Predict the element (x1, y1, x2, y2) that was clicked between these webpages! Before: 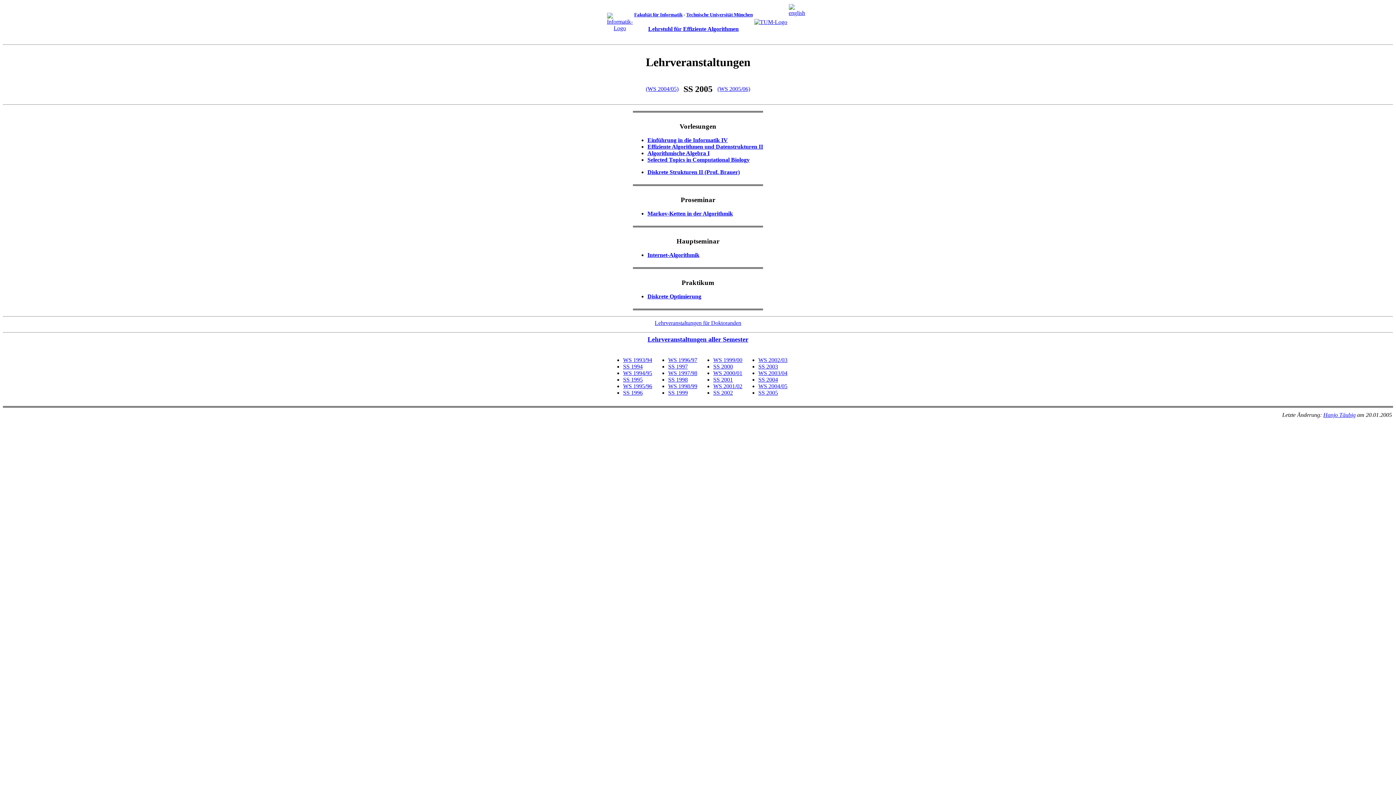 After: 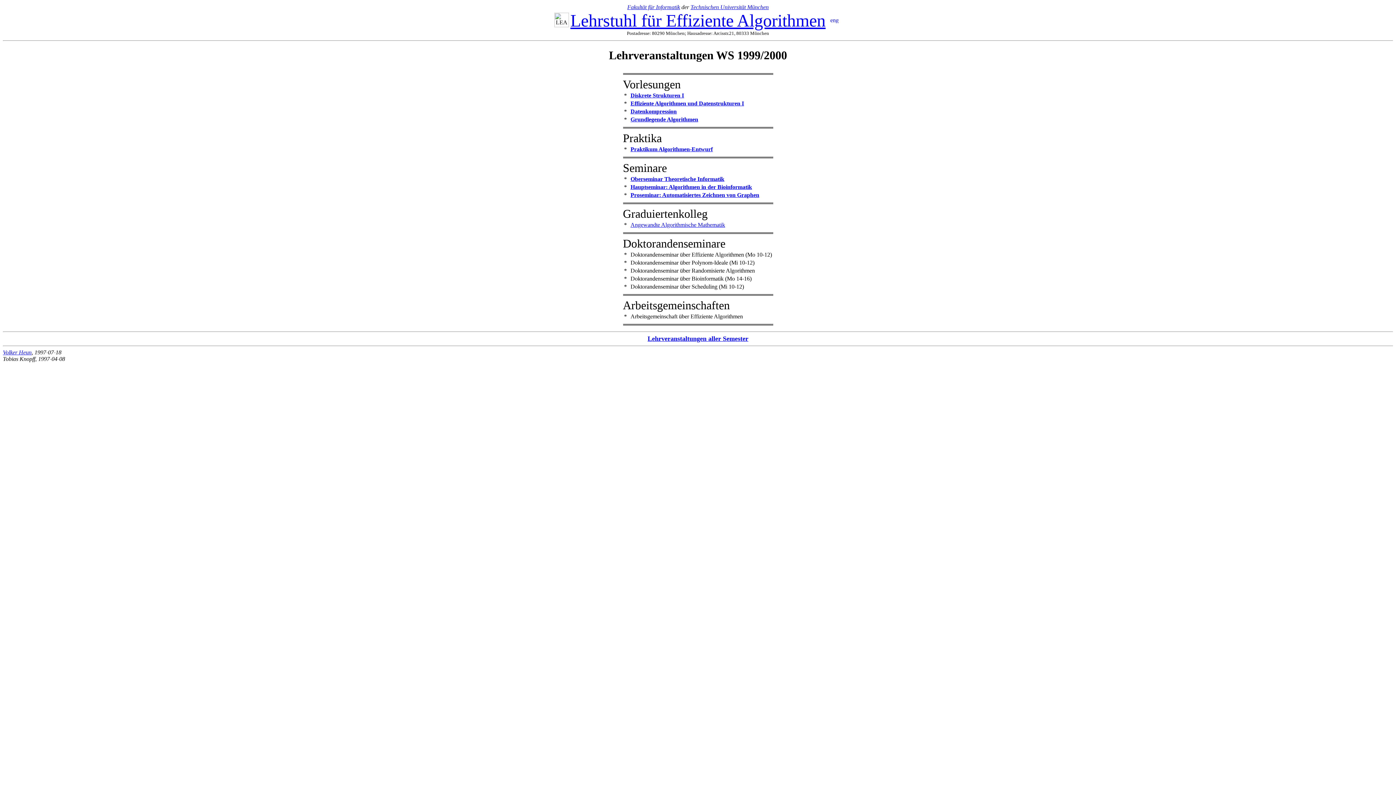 Action: label: WS 1999/00 bbox: (713, 357, 742, 363)